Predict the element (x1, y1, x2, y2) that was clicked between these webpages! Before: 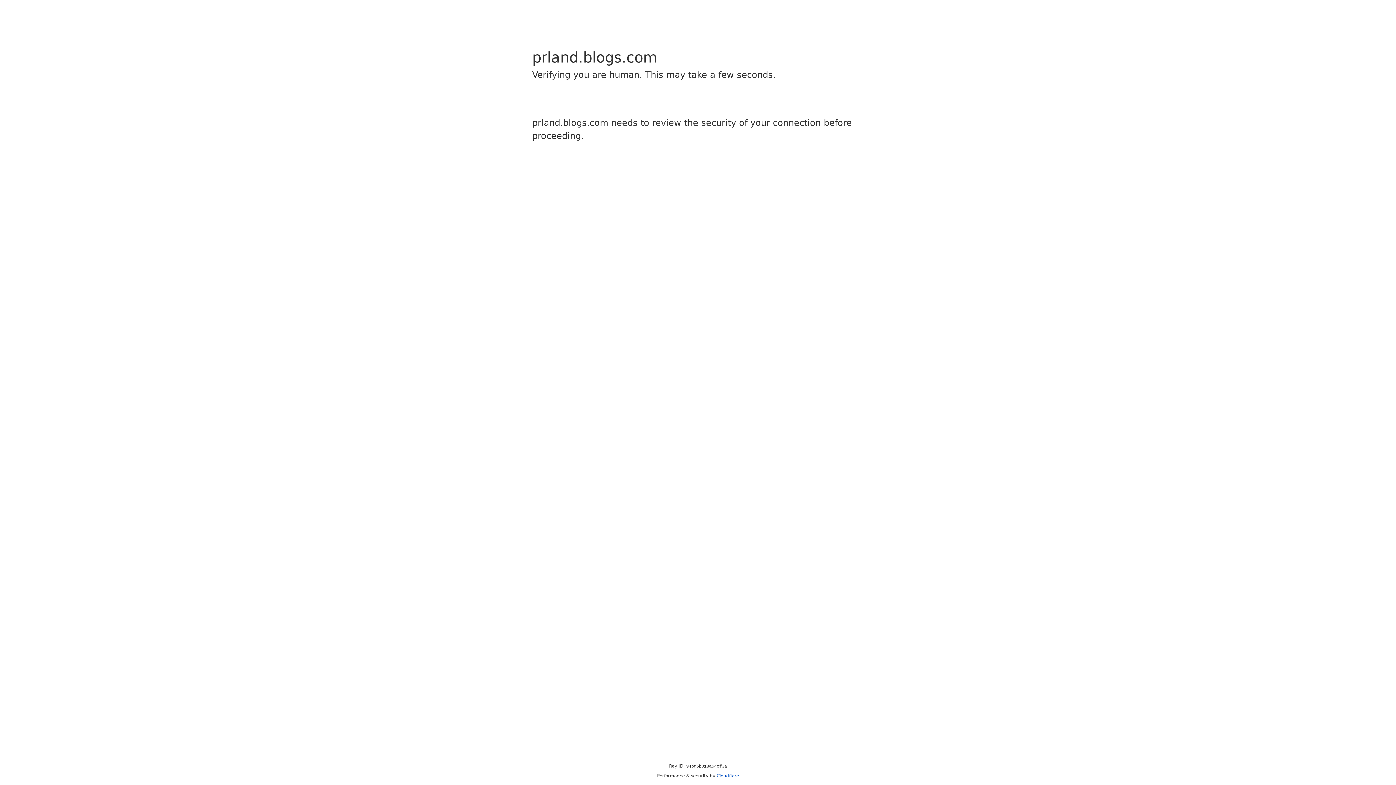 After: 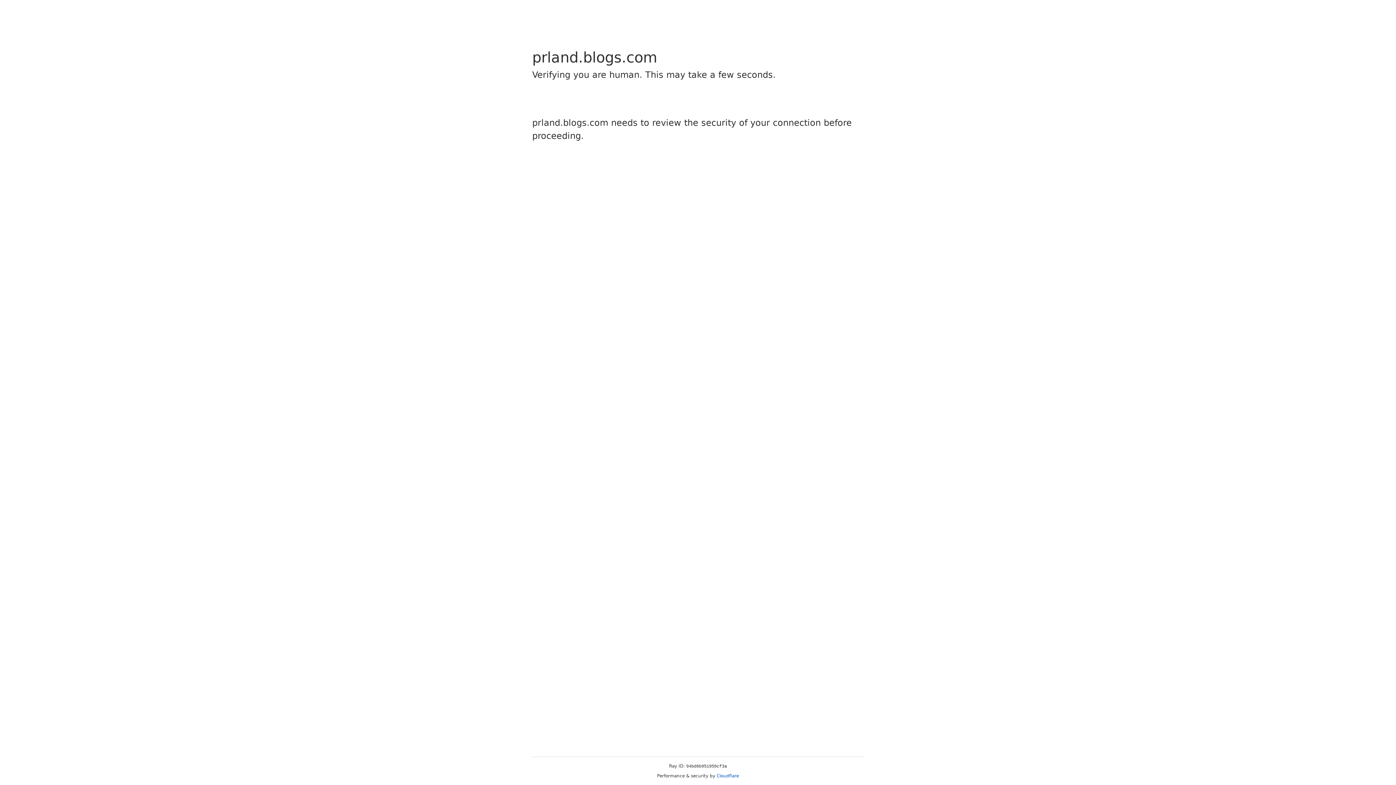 Action: bbox: (716, 773, 739, 778) label: Cloudflare